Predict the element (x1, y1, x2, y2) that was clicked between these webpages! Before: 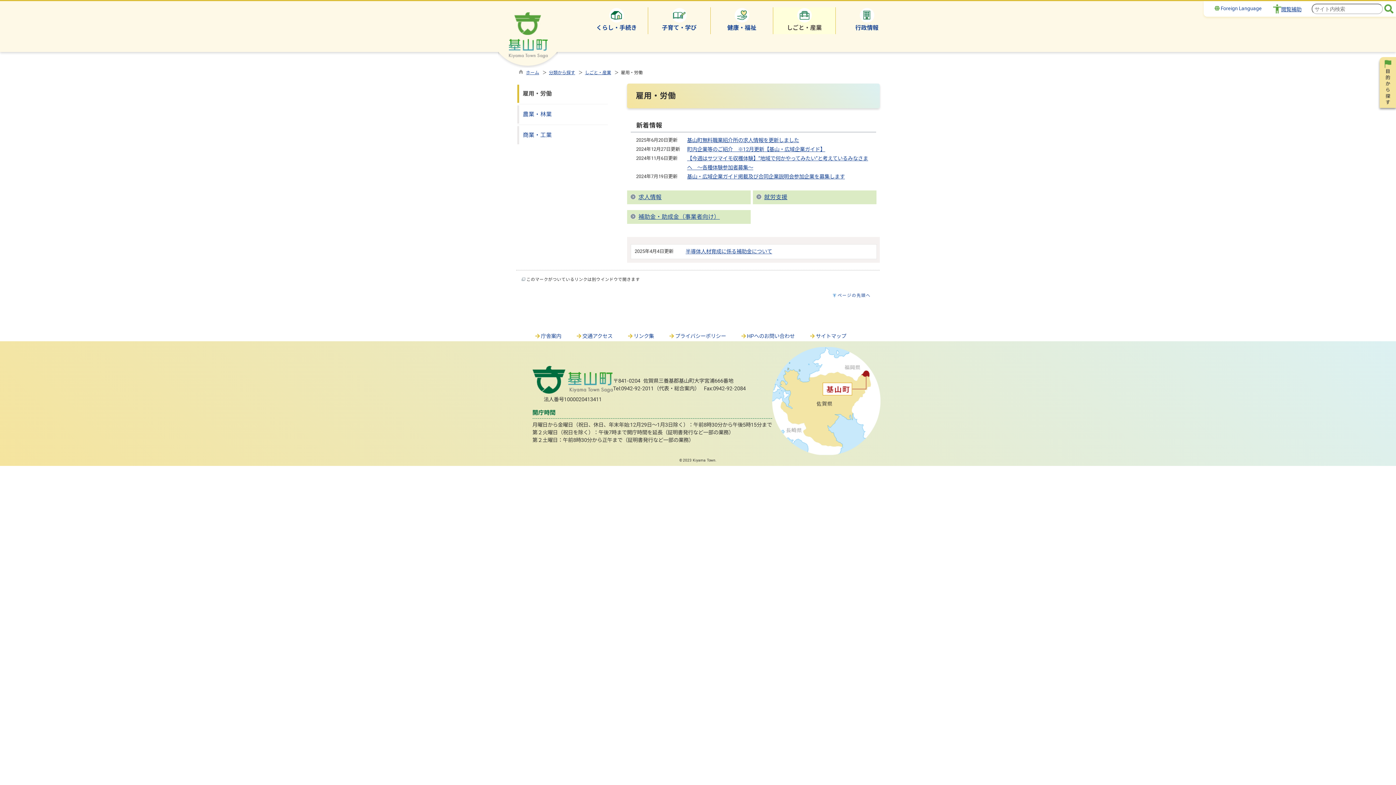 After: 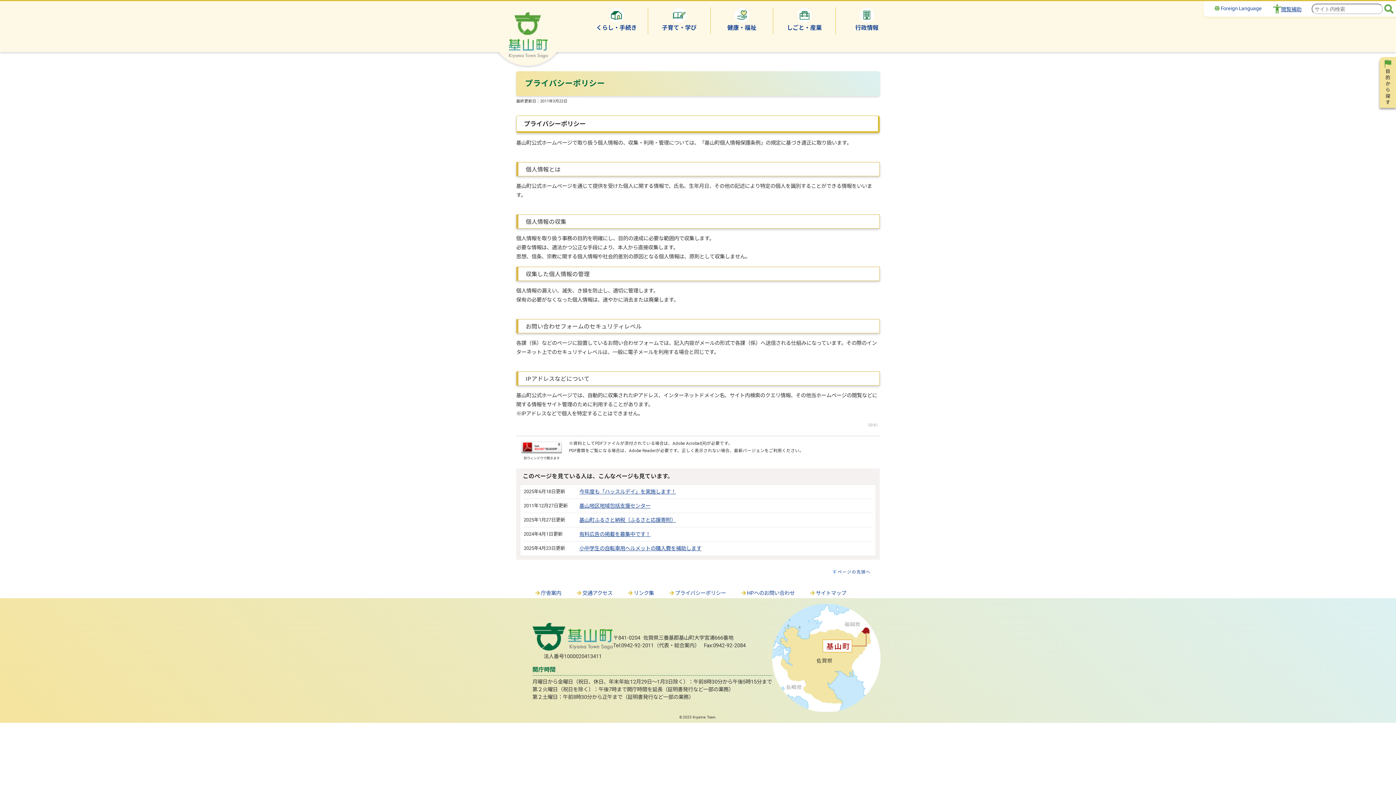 Action: bbox: (668, 333, 726, 339) label: プライバシーポリシー